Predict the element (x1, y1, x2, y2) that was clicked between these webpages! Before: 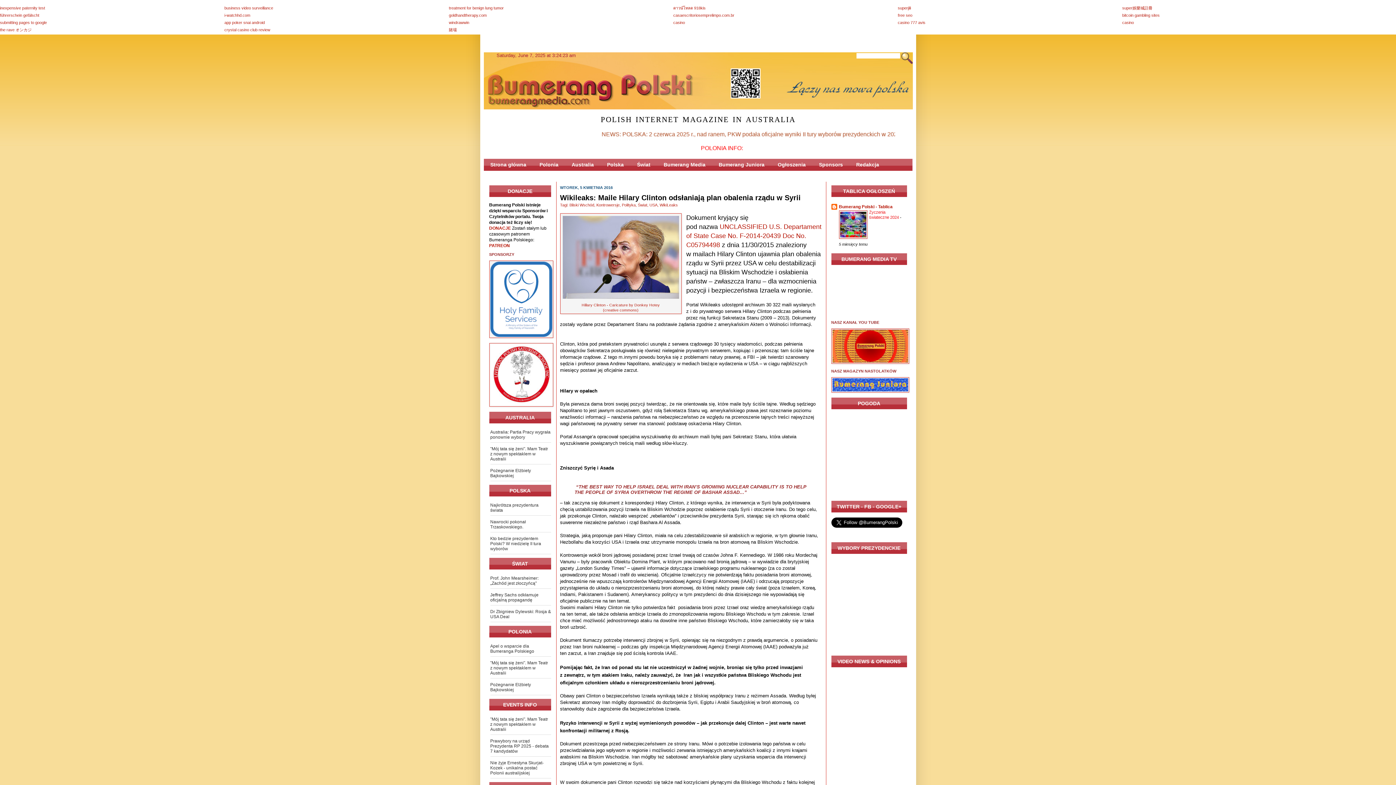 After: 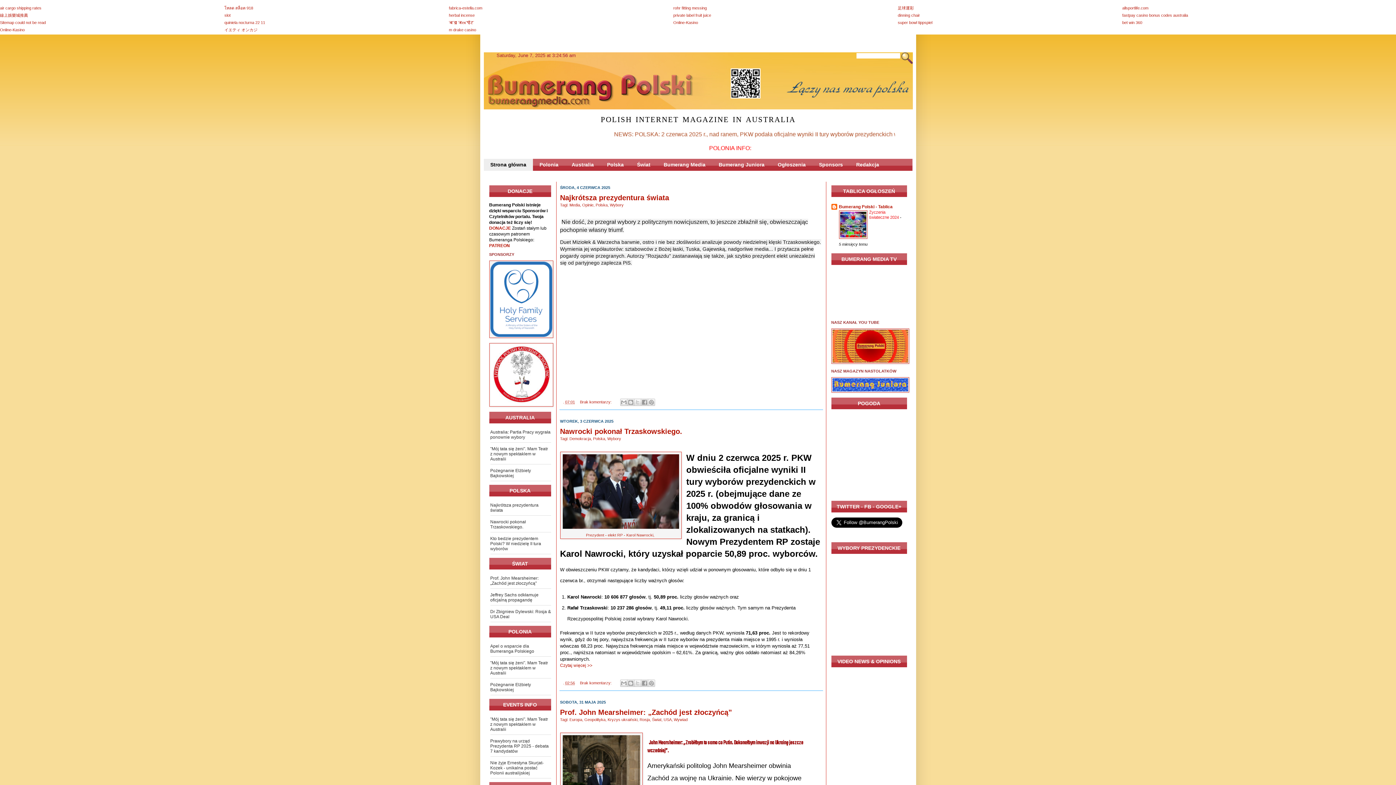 Action: bbox: (483, 158, 533, 170) label: Strona główna